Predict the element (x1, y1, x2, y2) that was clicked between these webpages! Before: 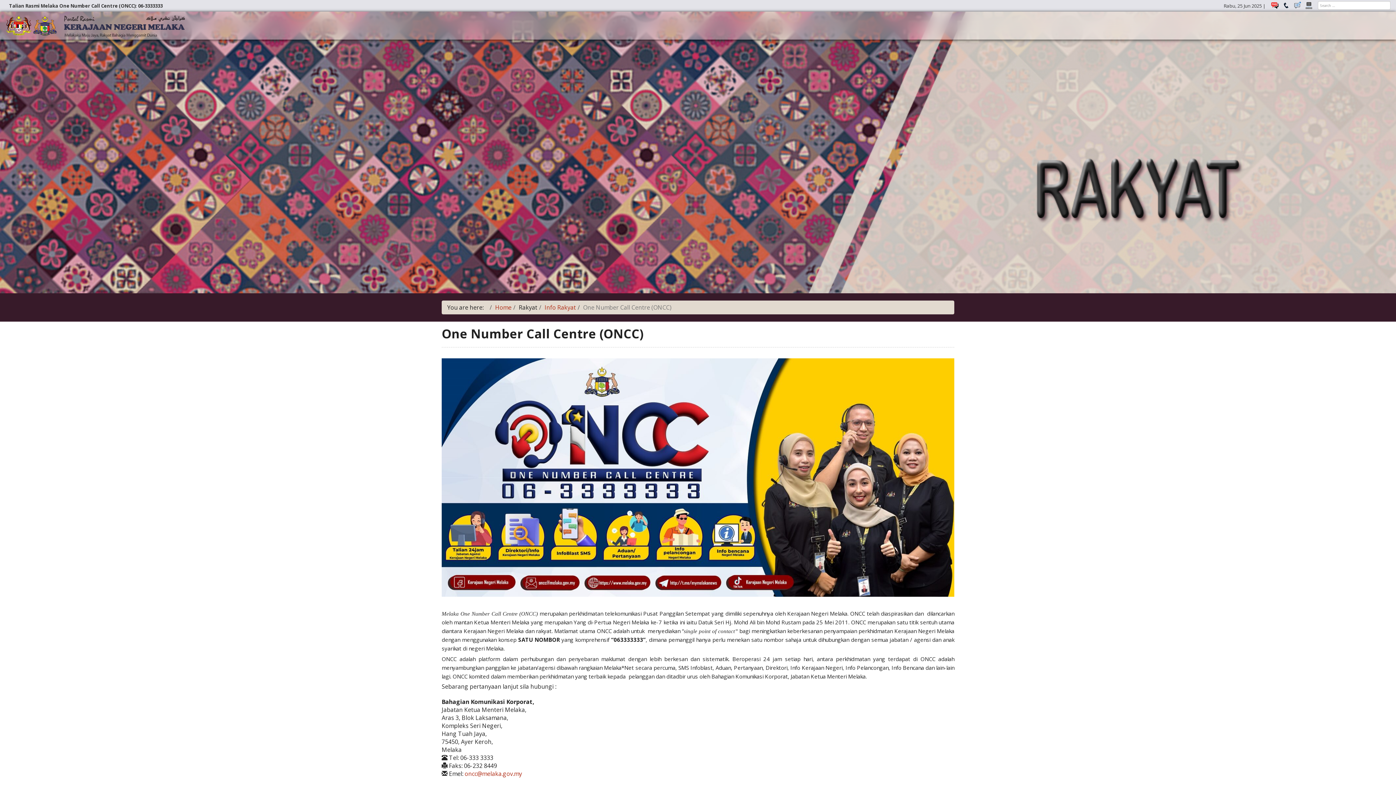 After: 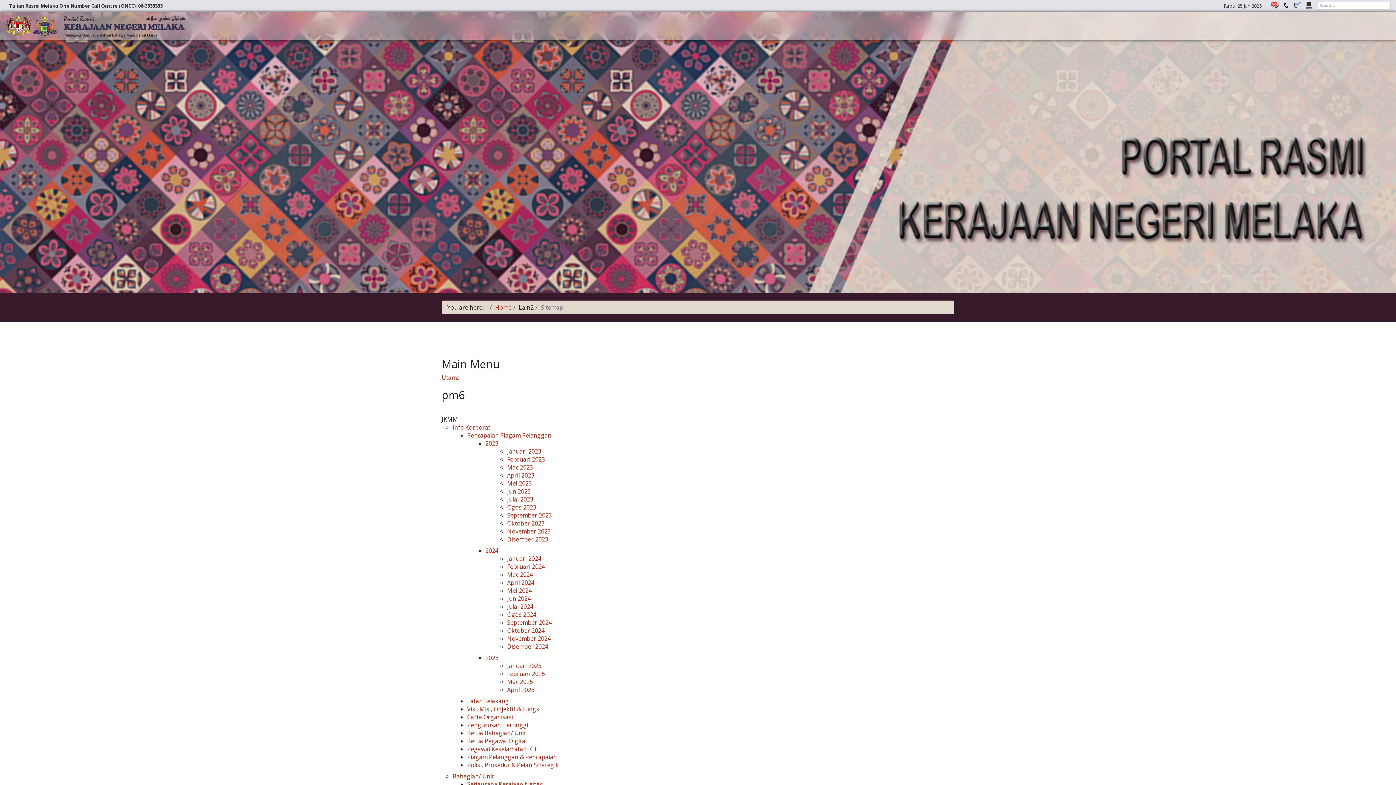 Action: bbox: (1304, 1, 1313, 8)